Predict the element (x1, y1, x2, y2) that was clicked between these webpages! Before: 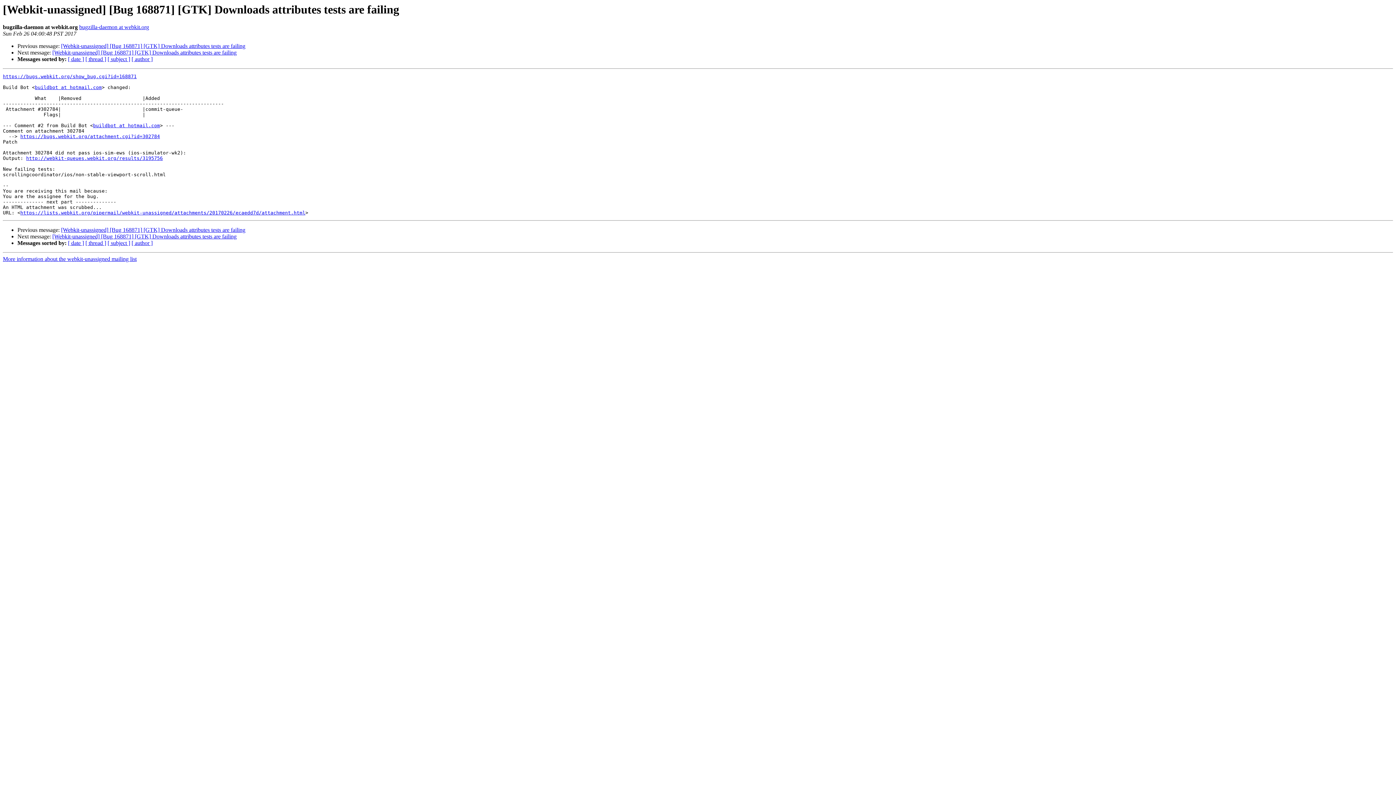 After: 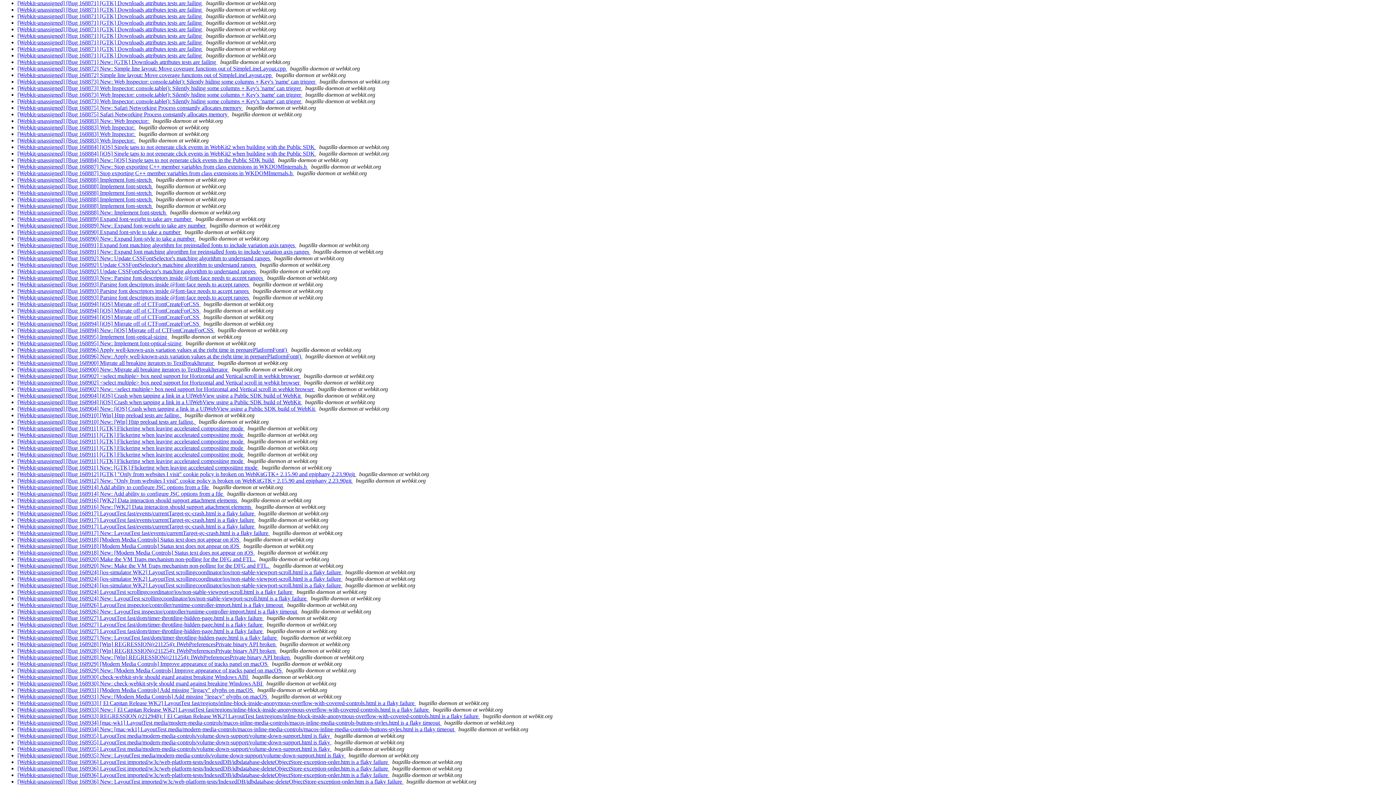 Action: label: [ subject ] bbox: (107, 240, 130, 246)